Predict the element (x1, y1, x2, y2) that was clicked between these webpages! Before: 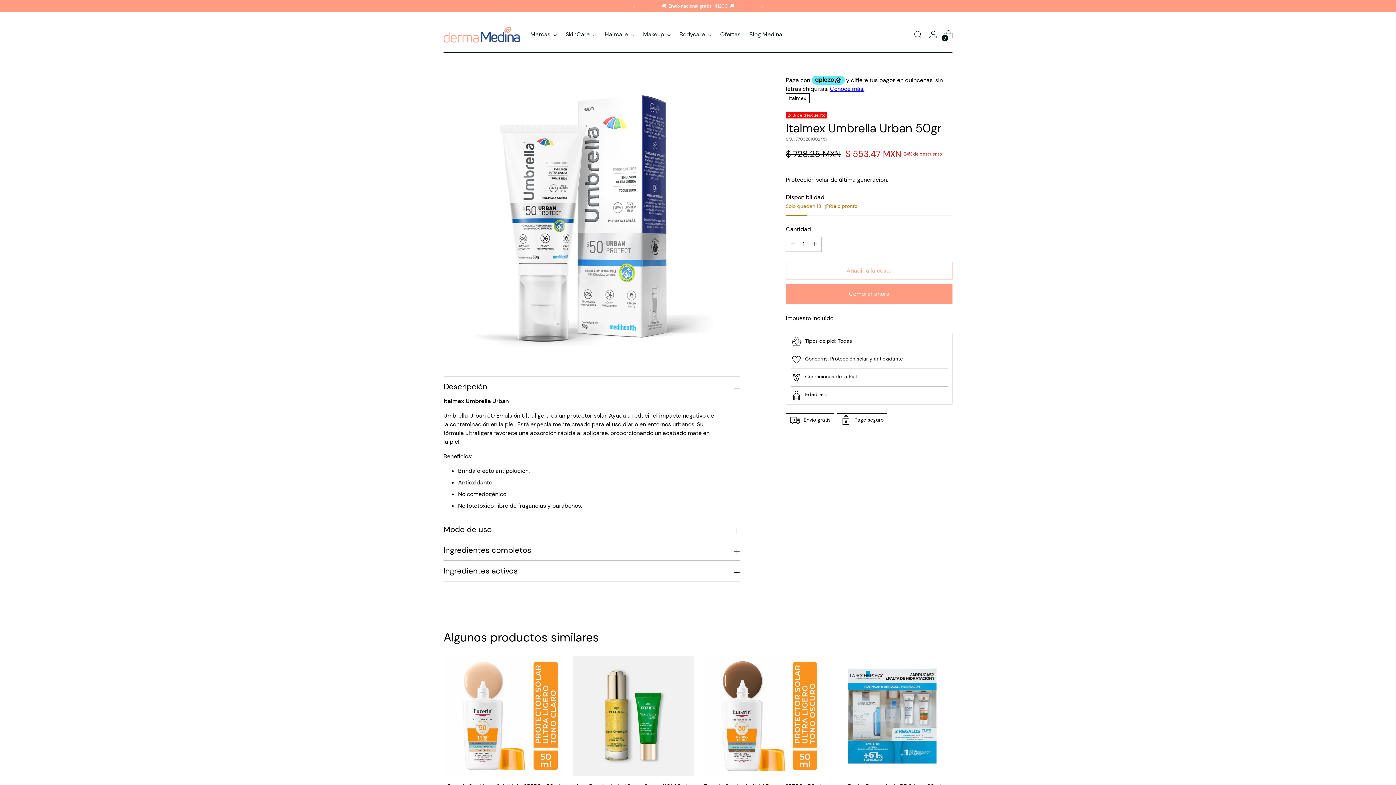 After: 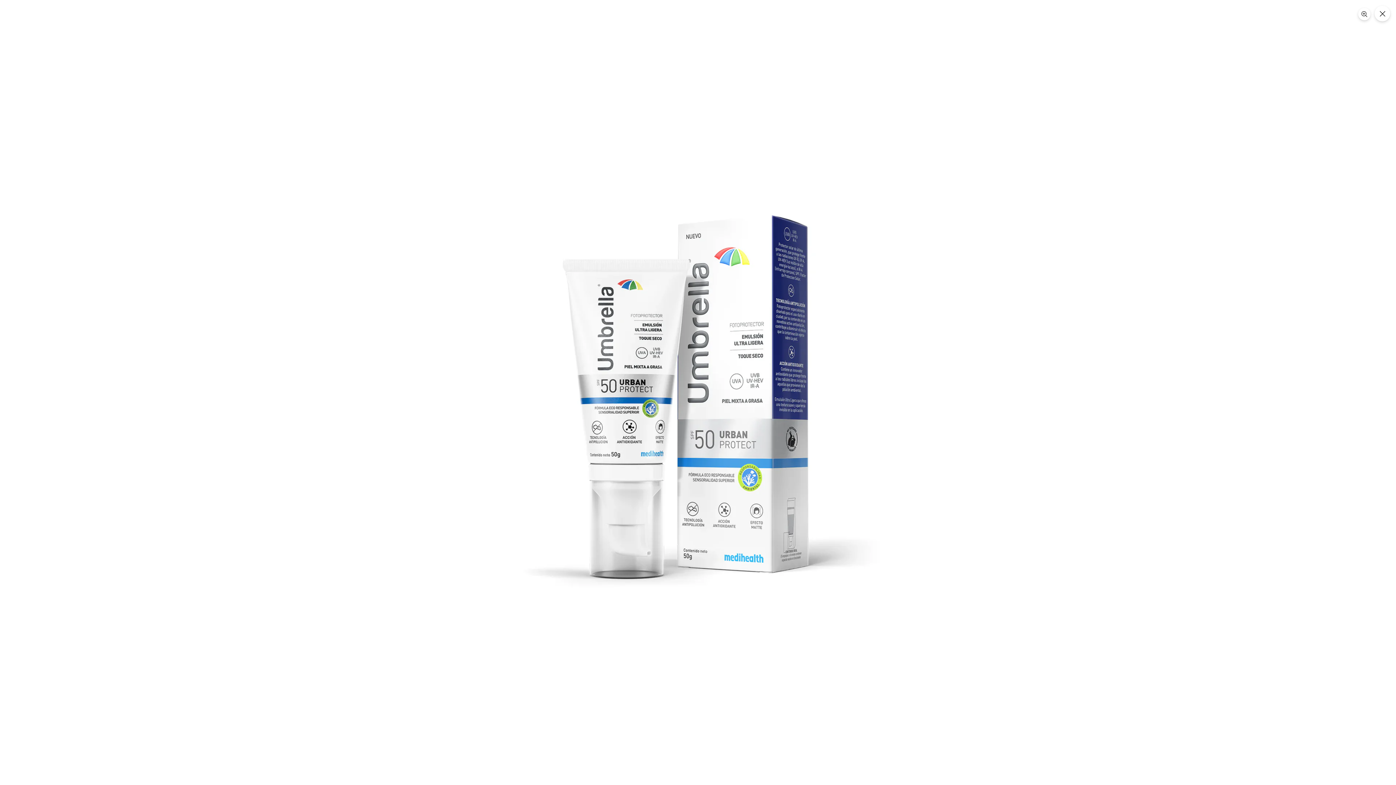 Action: bbox: (443, 67, 739, 363)